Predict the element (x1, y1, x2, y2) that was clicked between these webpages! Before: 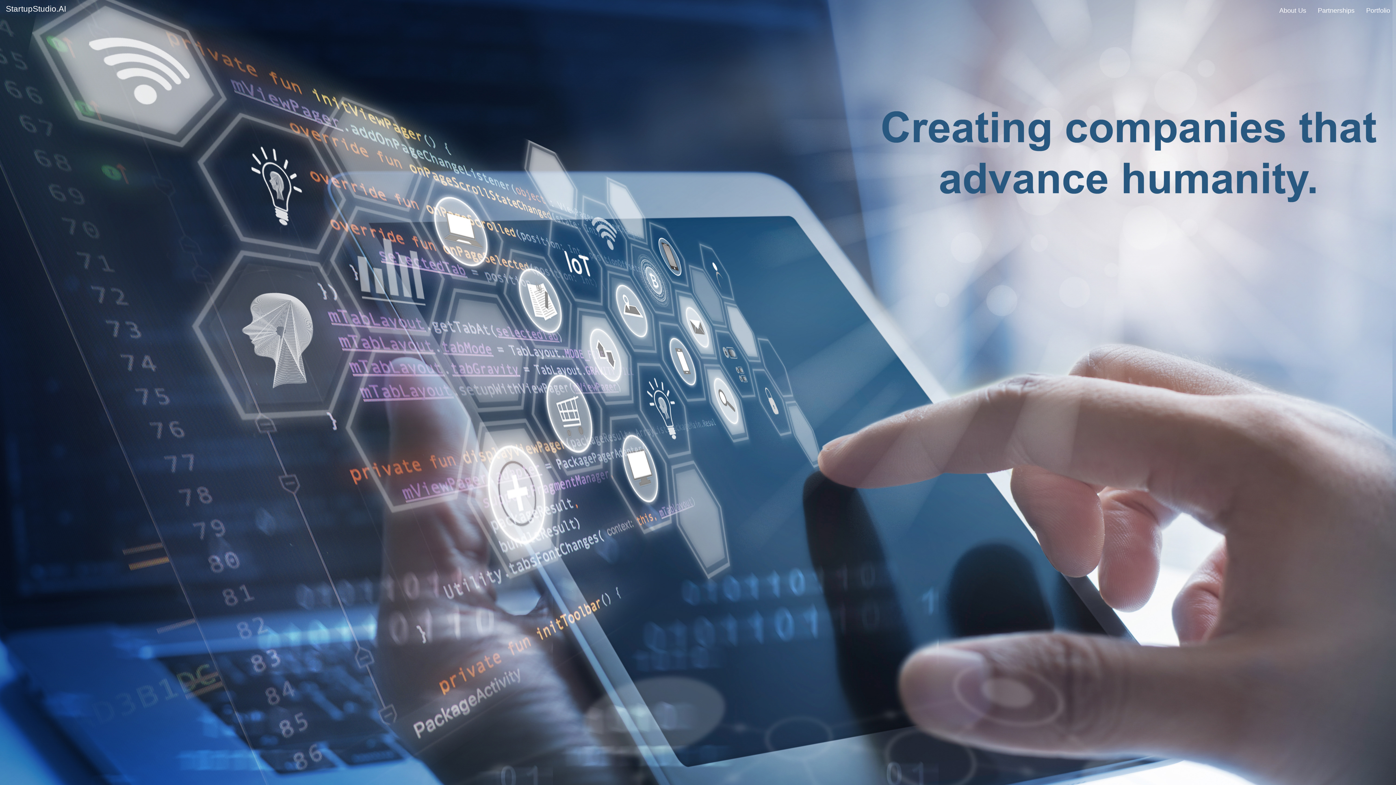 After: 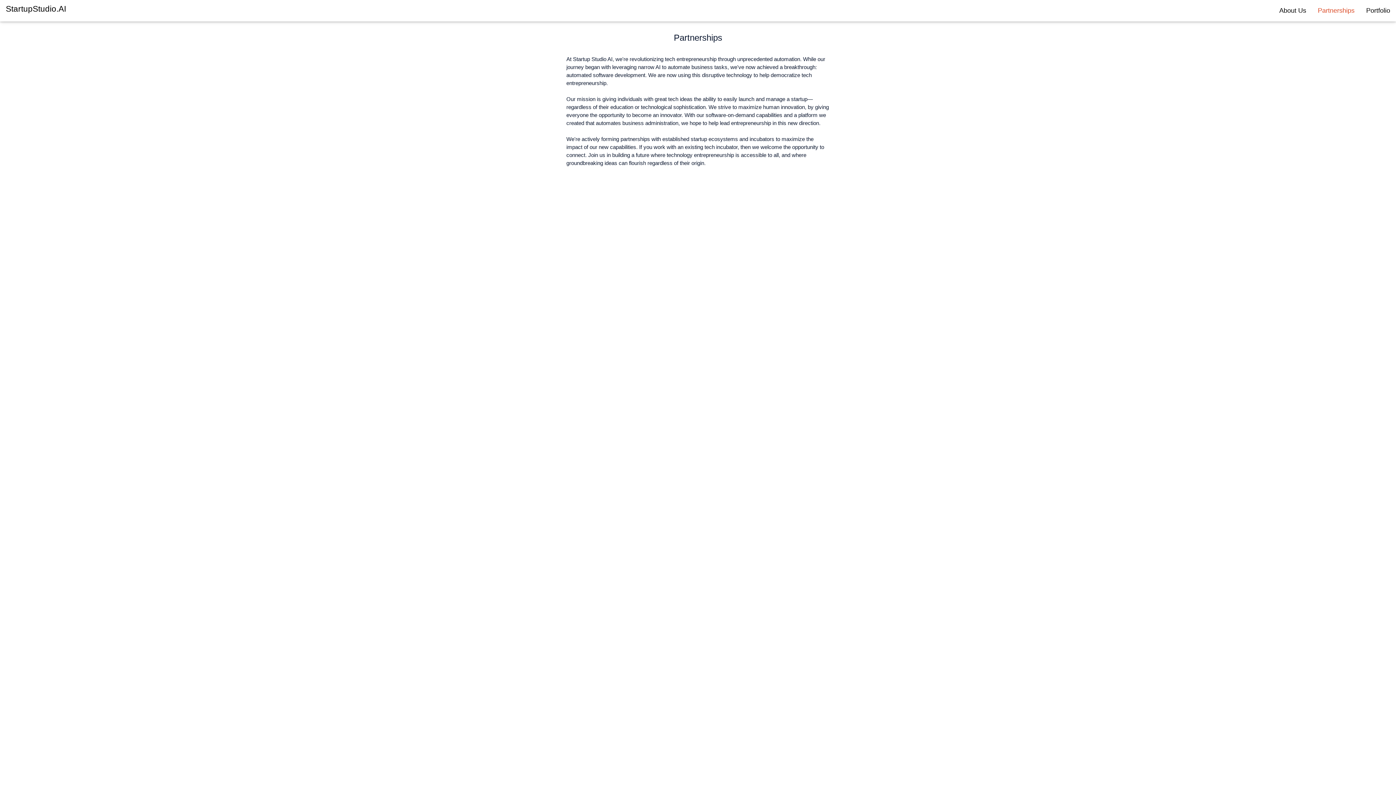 Action: label: Partnerships bbox: (1312, 0, 1360, 21)